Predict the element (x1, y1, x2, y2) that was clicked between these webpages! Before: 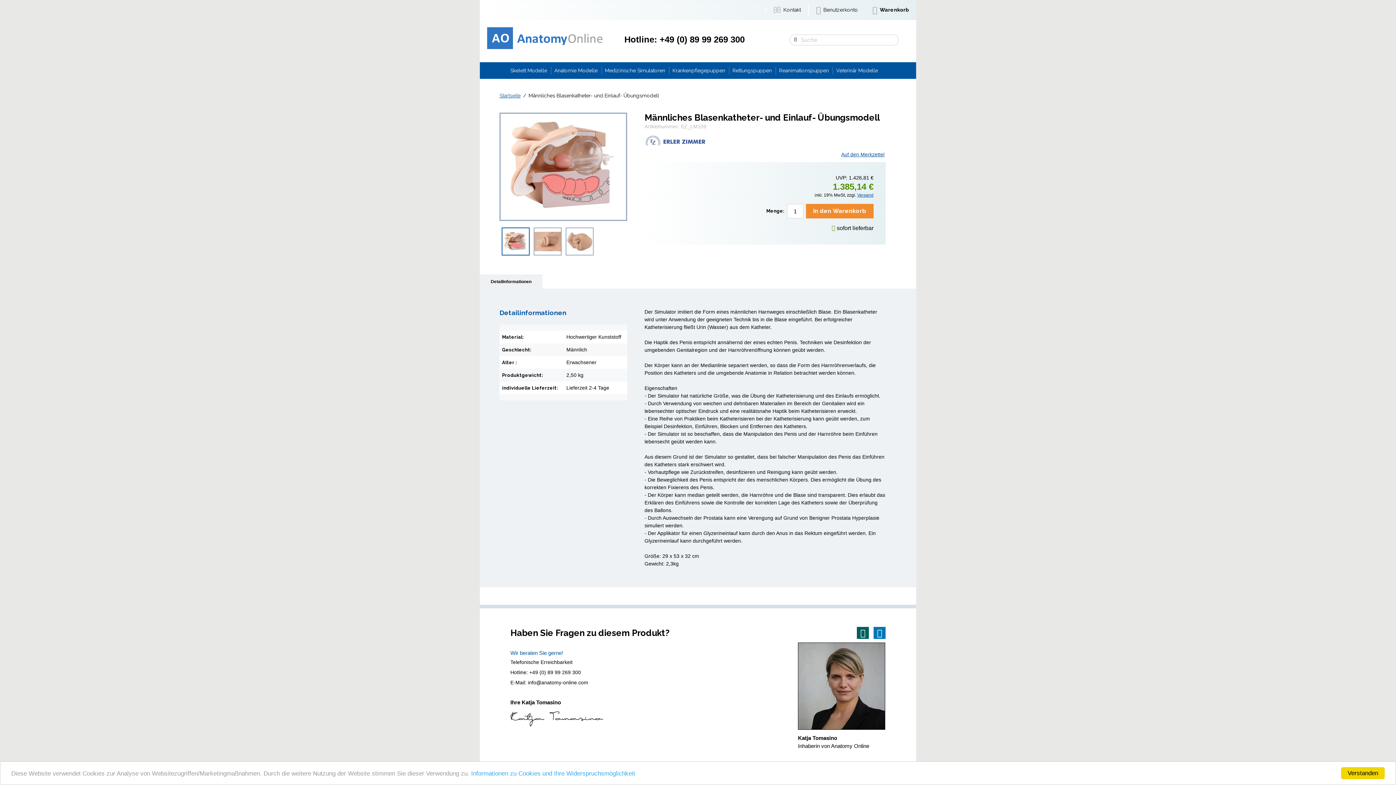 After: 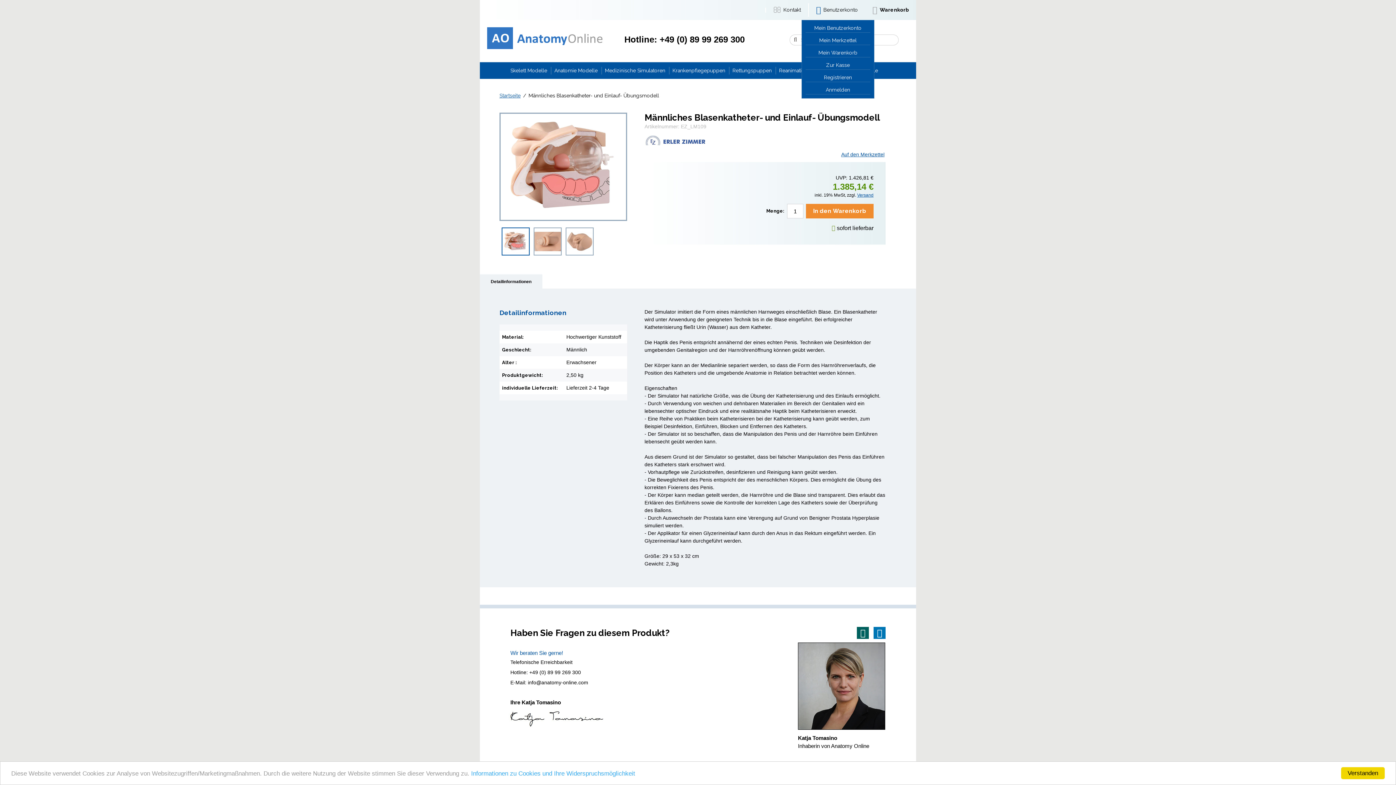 Action: label:  Benutzerkonto bbox: (809, 3, 865, 16)